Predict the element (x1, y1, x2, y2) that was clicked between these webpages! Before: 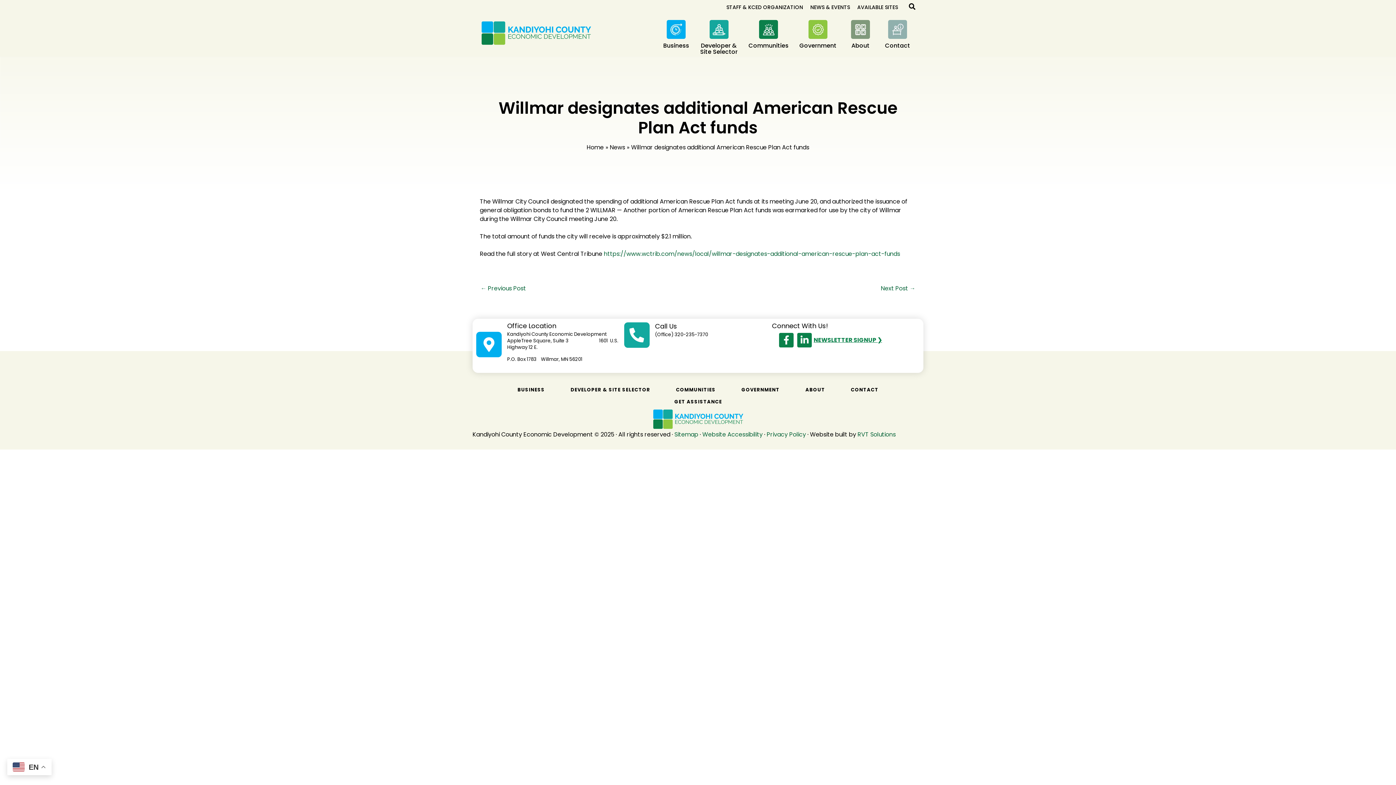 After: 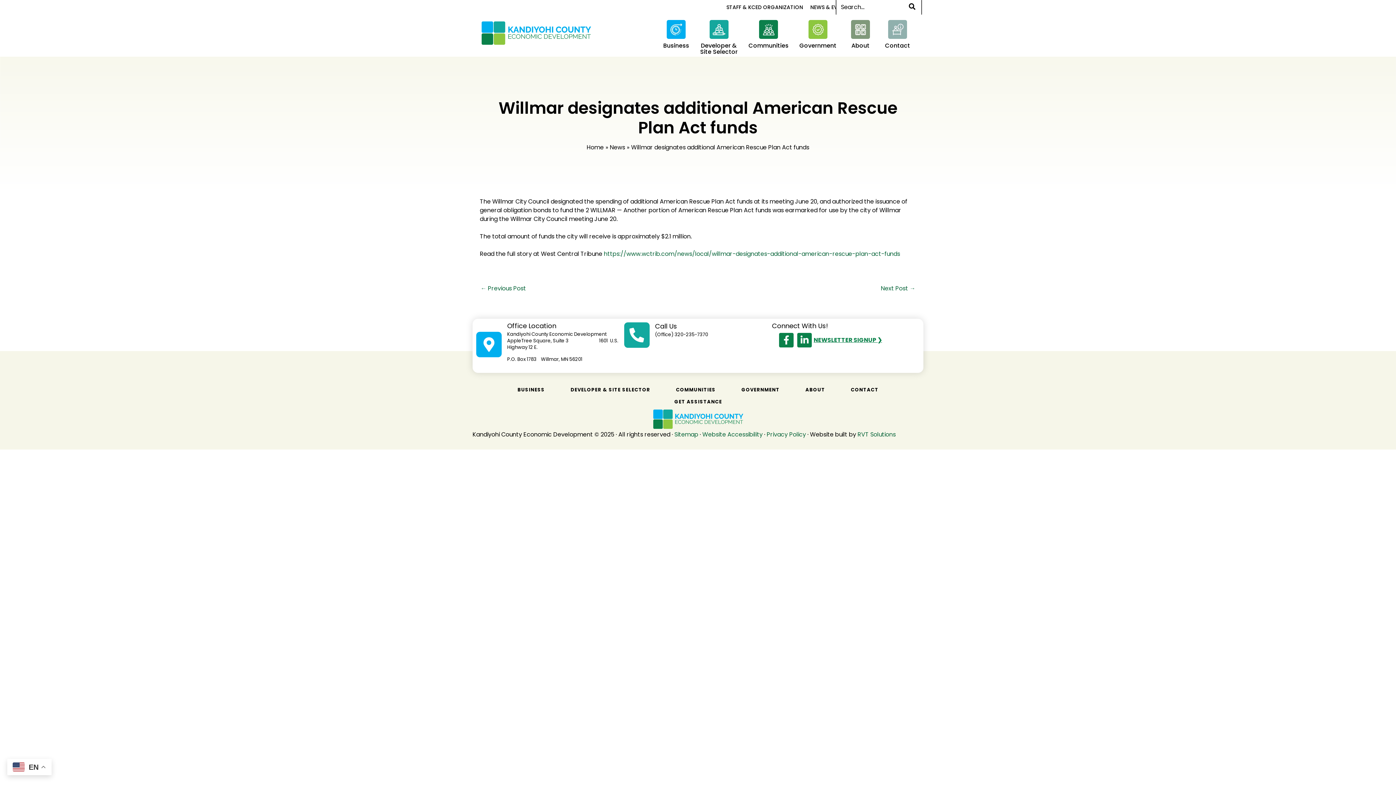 Action: bbox: (909, 1, 916, 12) label: Search button